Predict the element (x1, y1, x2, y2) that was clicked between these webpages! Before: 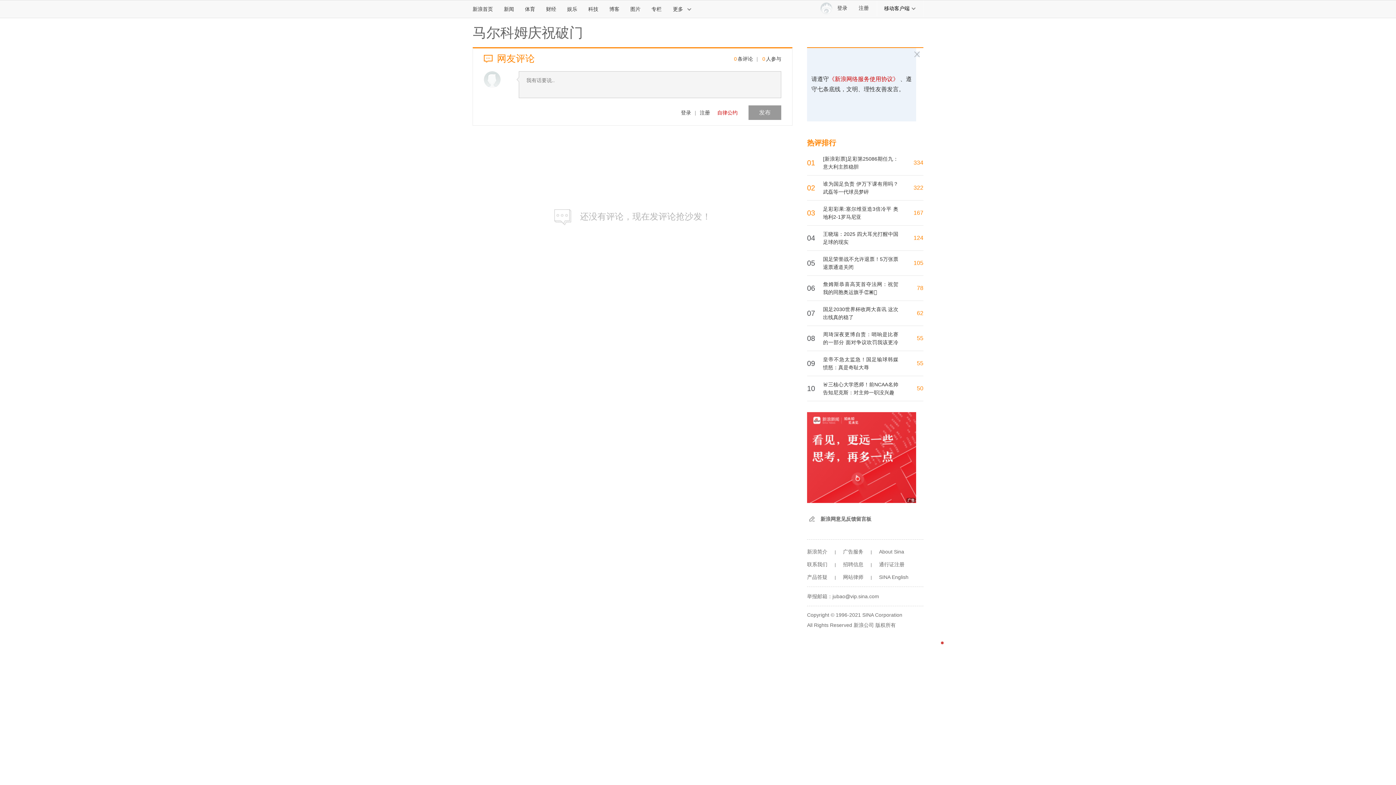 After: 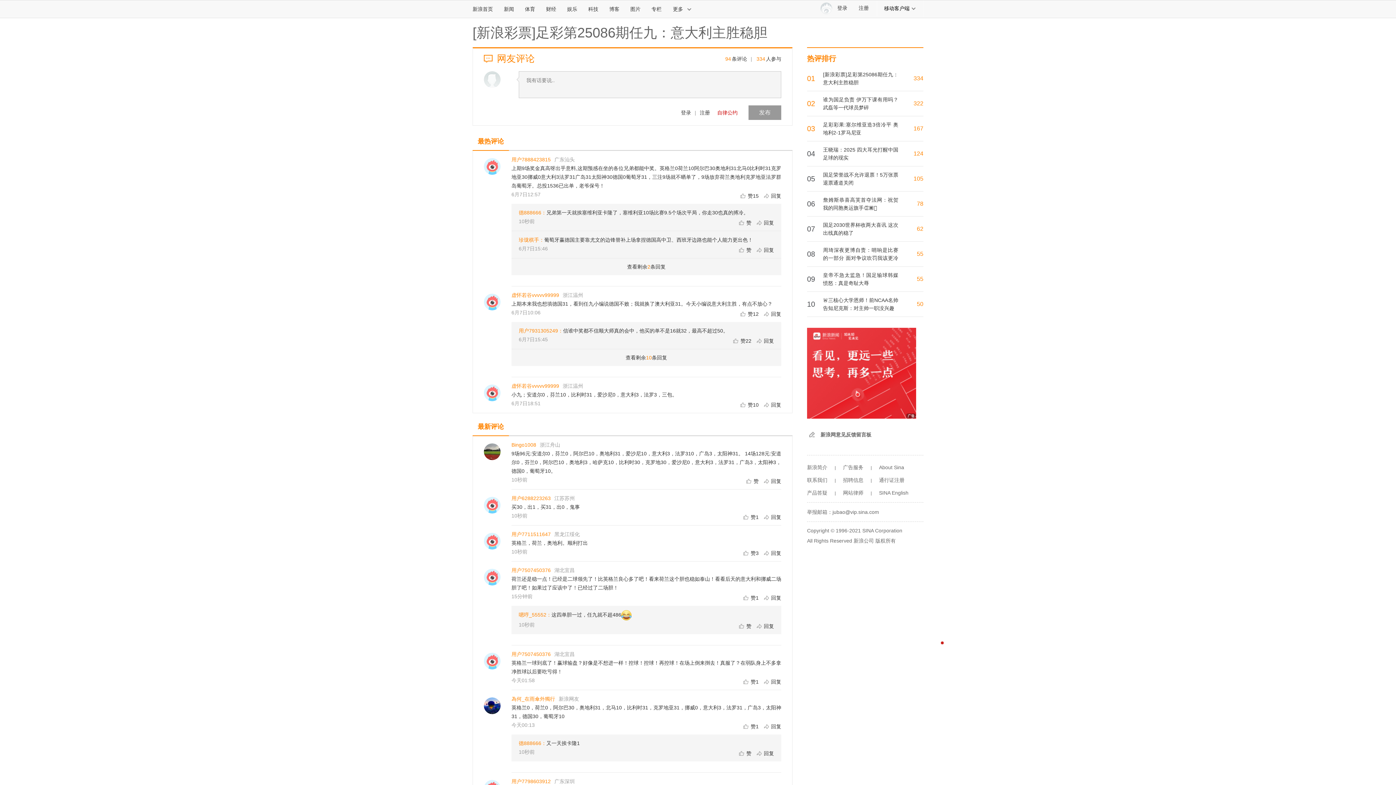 Action: bbox: (913, 159, 923, 165) label: 334